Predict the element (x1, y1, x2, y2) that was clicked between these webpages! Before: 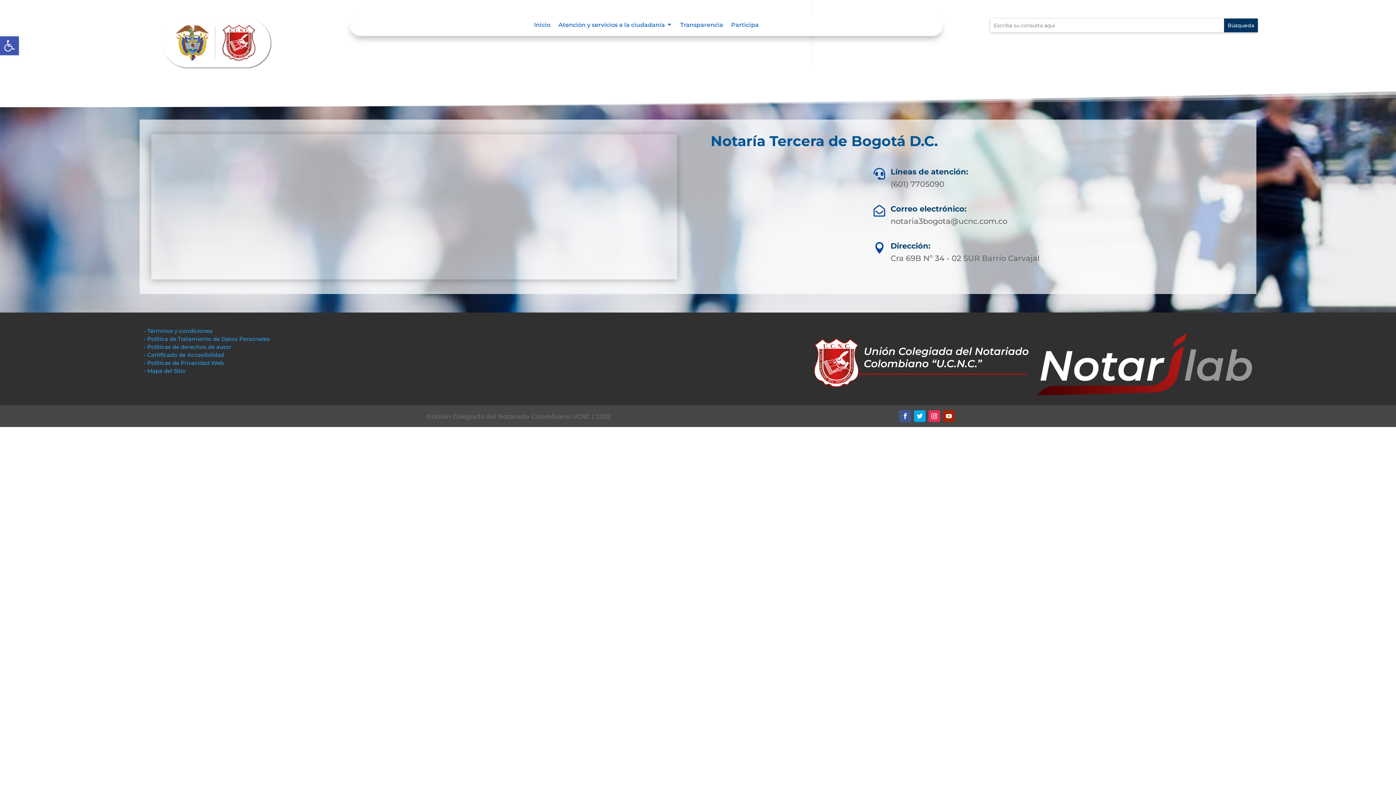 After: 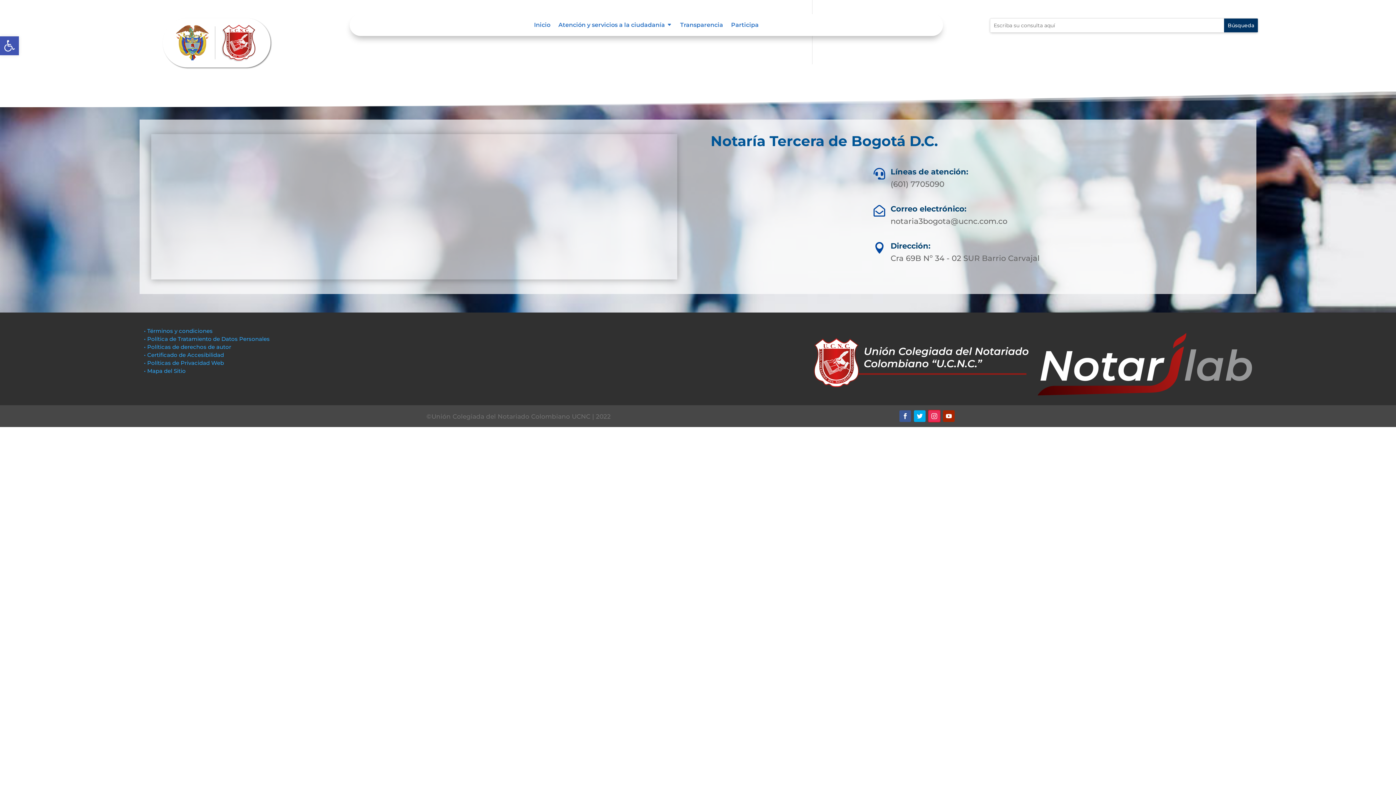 Action: bbox: (928, 410, 940, 422)